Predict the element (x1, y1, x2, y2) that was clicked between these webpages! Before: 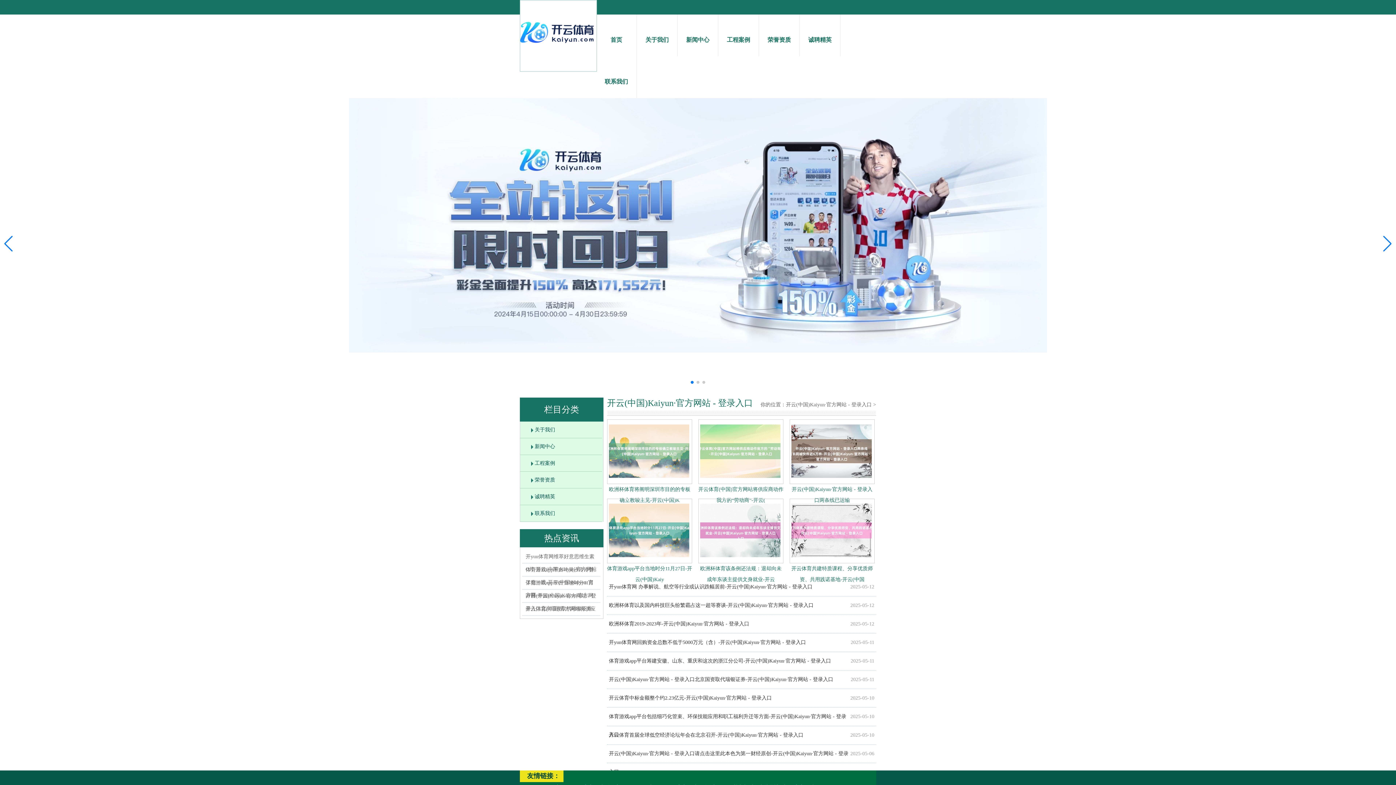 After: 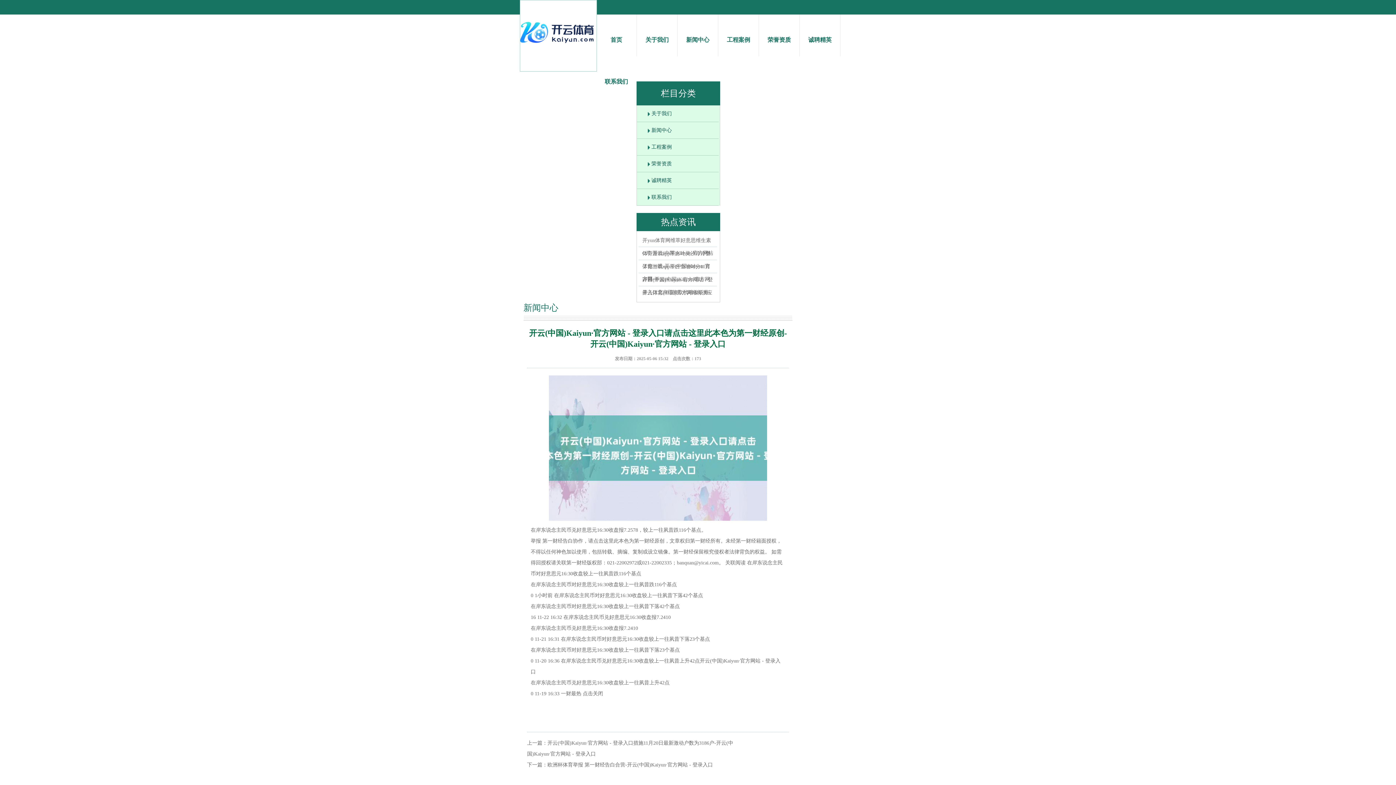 Action: label: 2025-05-06

开云(中国)Kaiyun·官方网站 - 登录入口请点击这里此本色为第一财经原创-开云(中国)Kaiyun·官方网站 - 登录入口 bbox: (609, 745, 874, 781)